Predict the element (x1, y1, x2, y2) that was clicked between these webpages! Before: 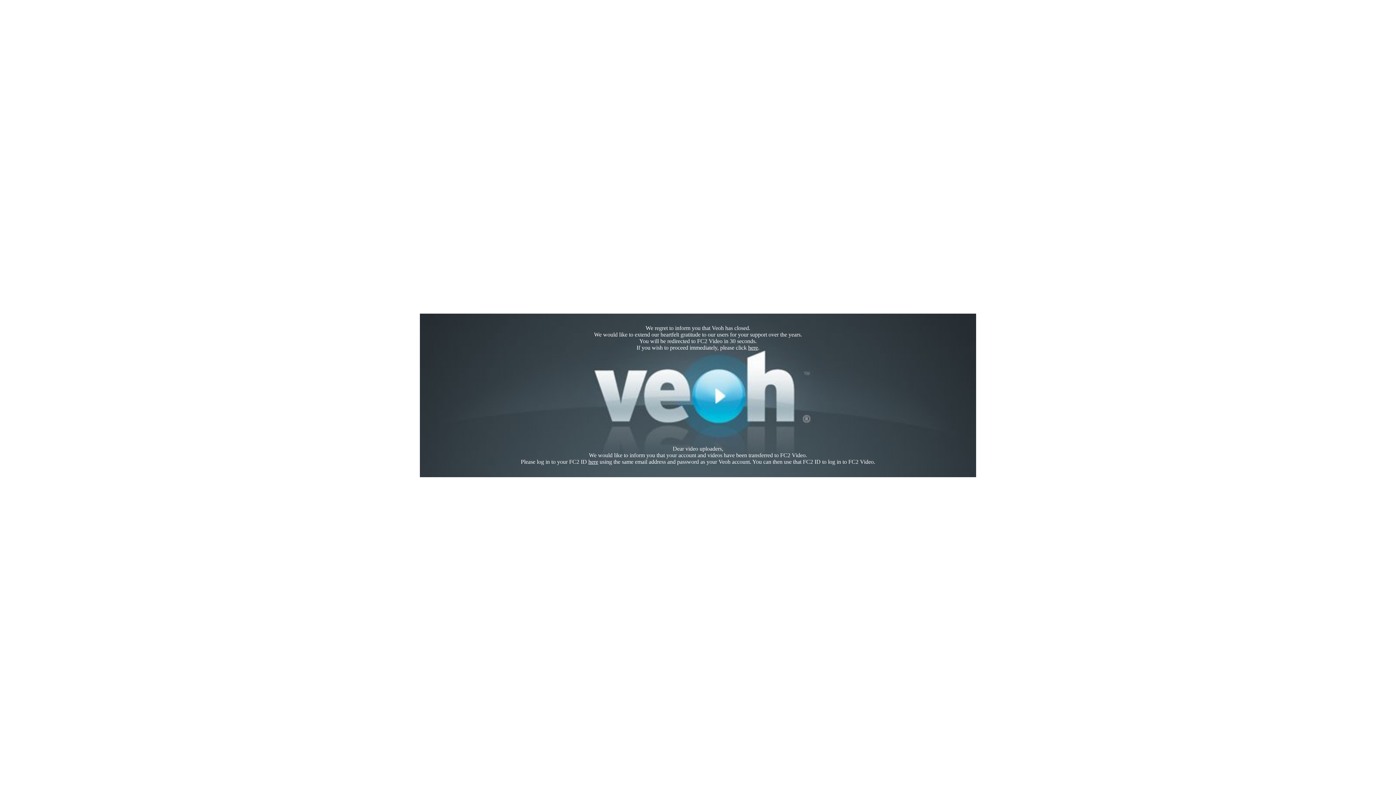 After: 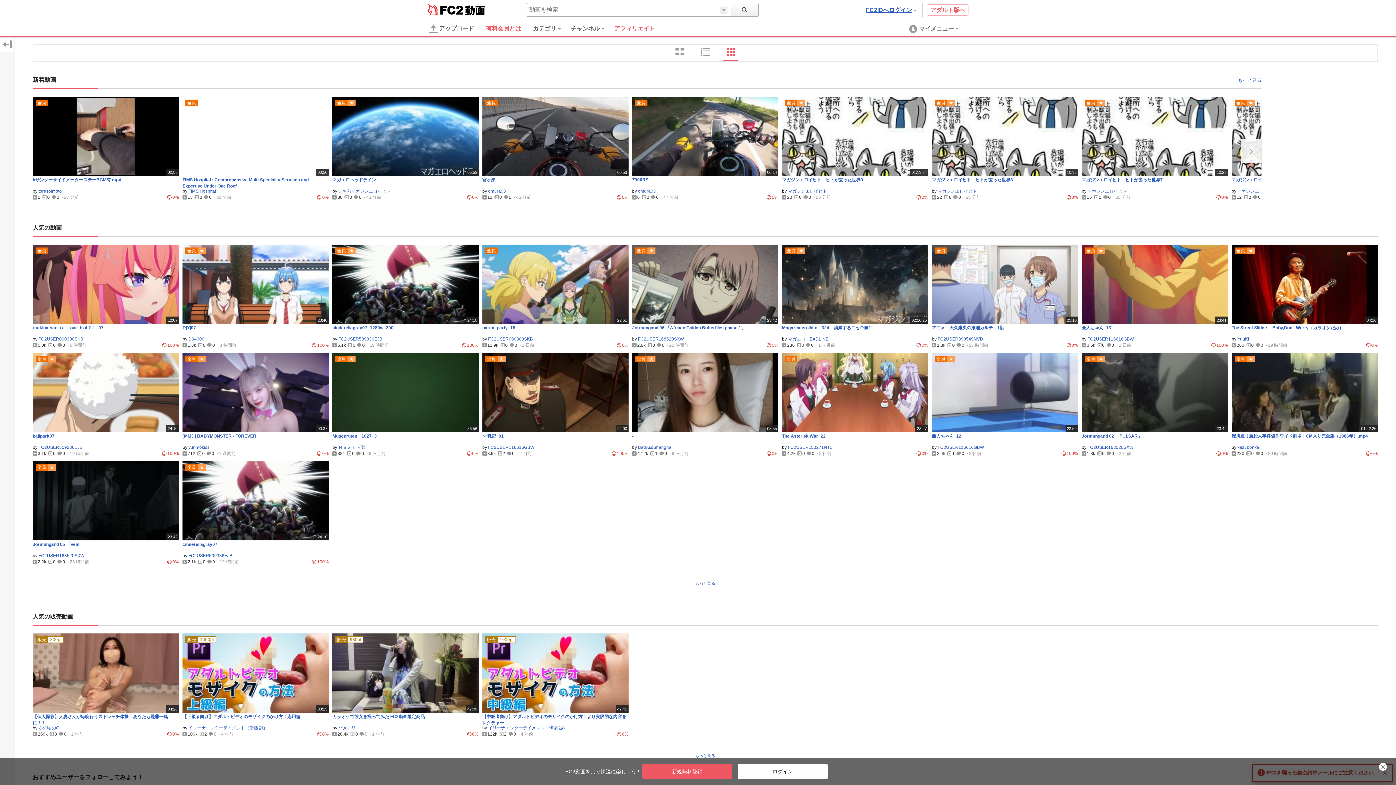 Action: bbox: (748, 344, 758, 350) label: here